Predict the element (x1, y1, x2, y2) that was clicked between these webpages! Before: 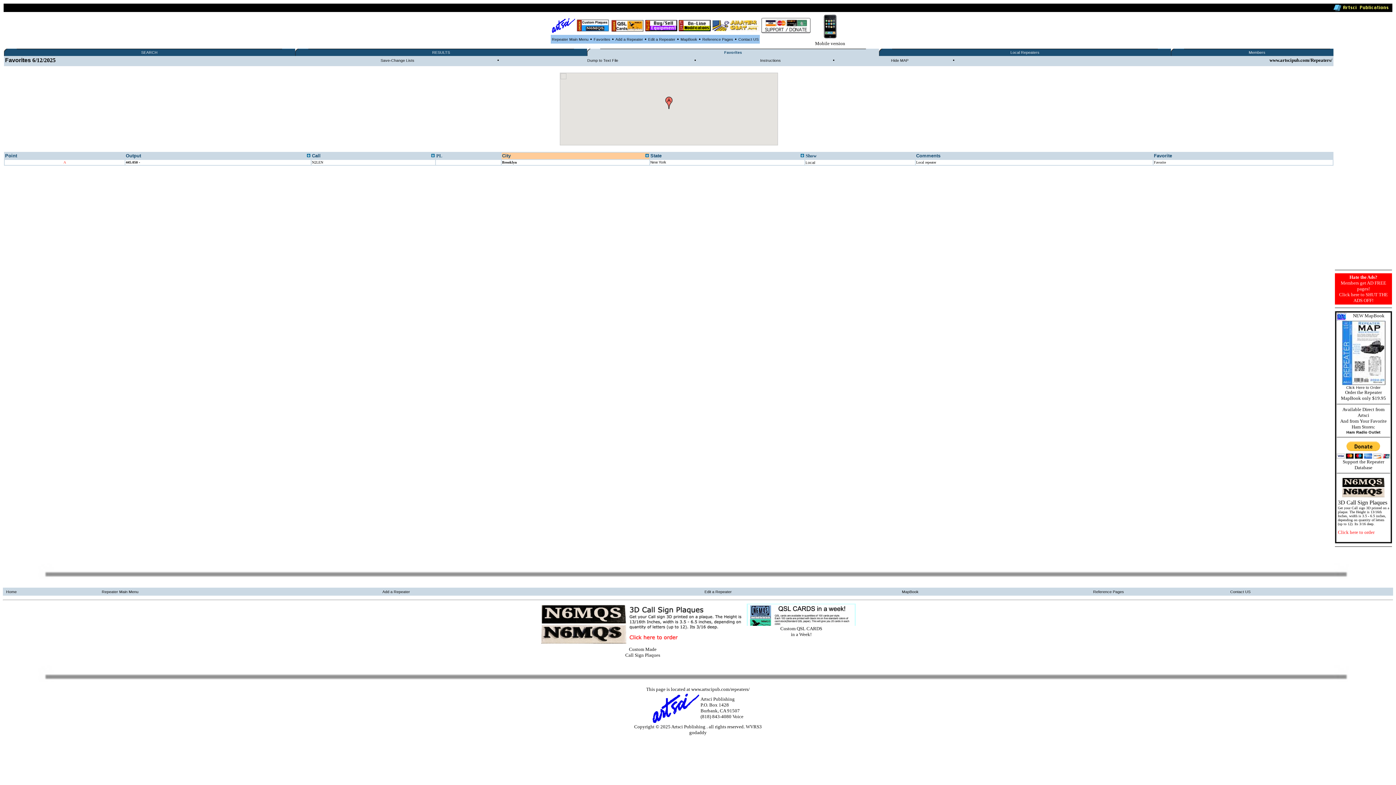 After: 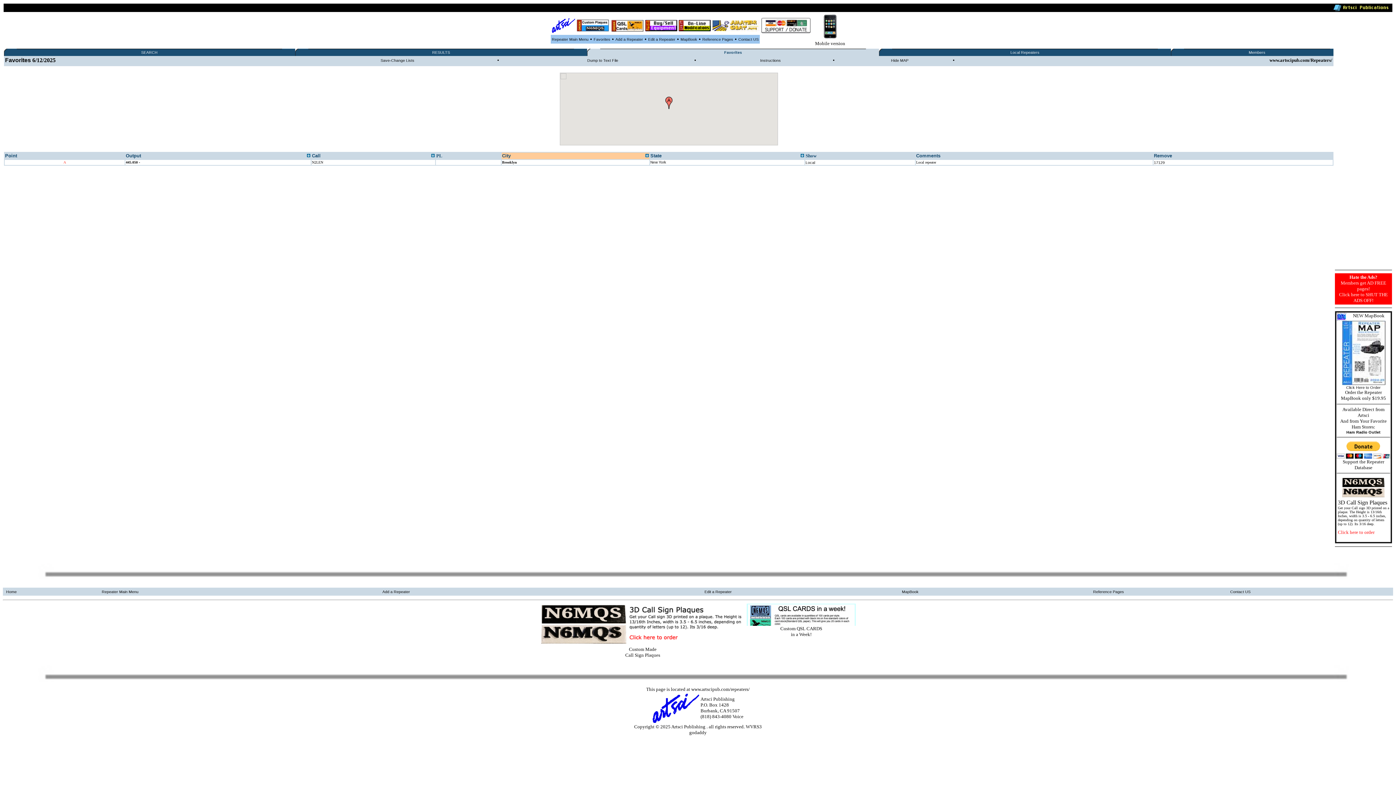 Action: label: Favorite bbox: (1154, 153, 1172, 158)